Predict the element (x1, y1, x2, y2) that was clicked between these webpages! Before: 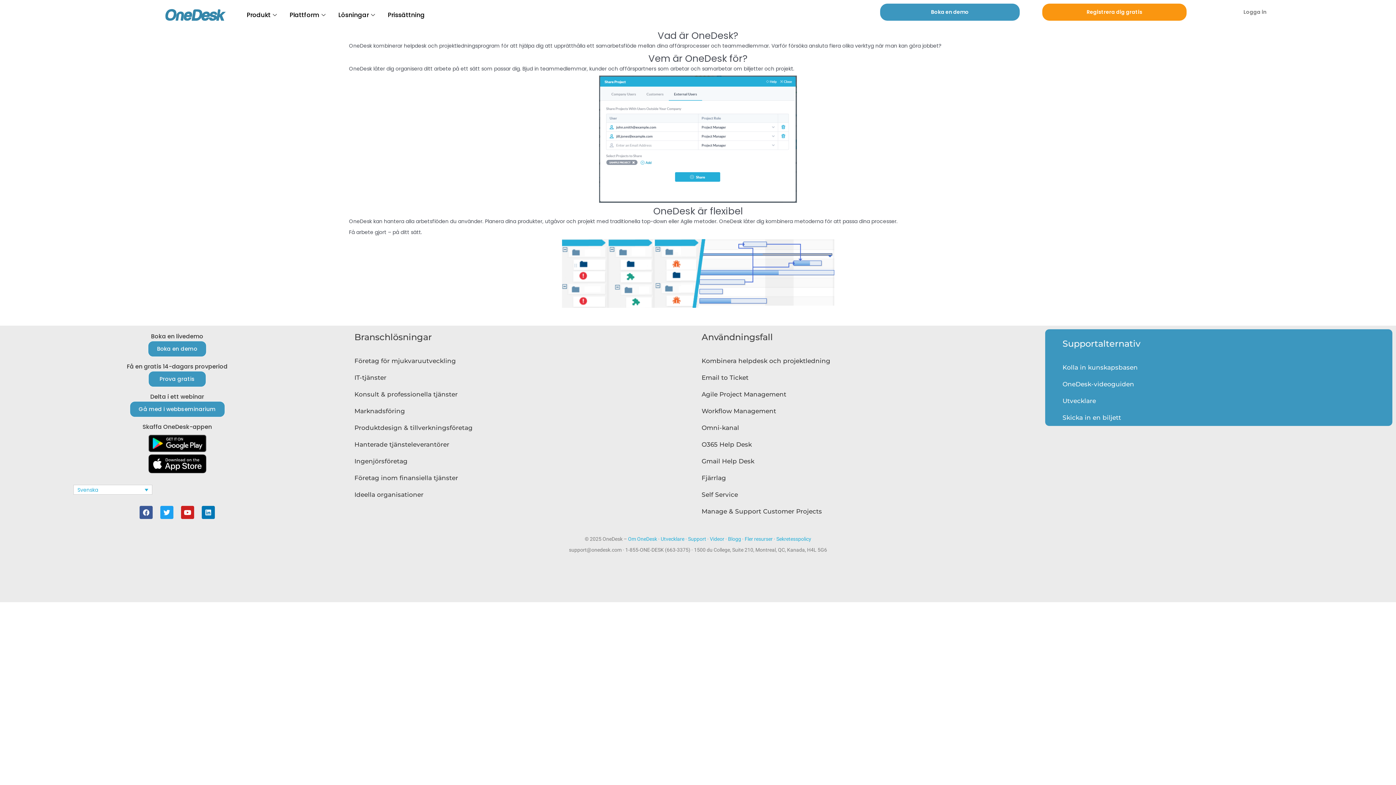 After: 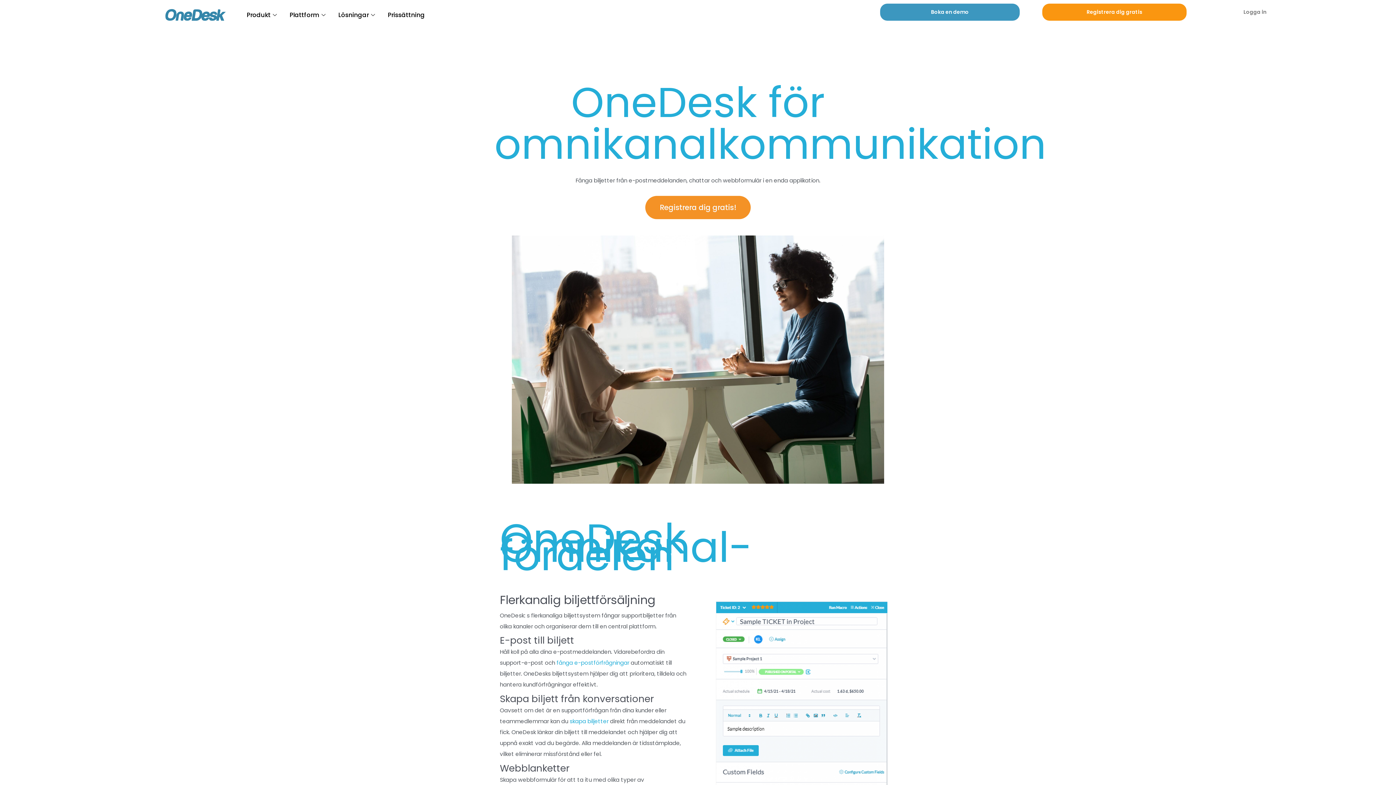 Action: bbox: (701, 419, 1041, 436) label: Omni-kanal